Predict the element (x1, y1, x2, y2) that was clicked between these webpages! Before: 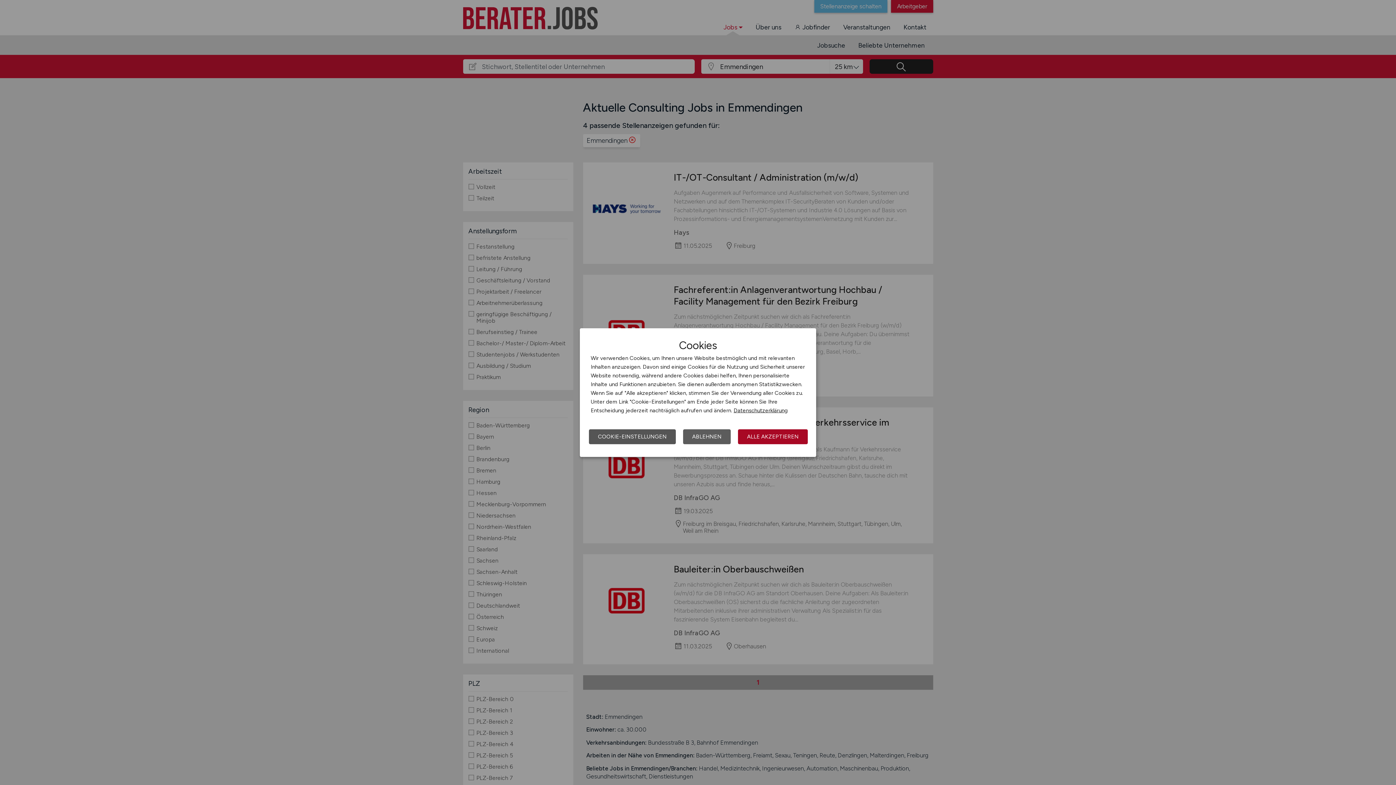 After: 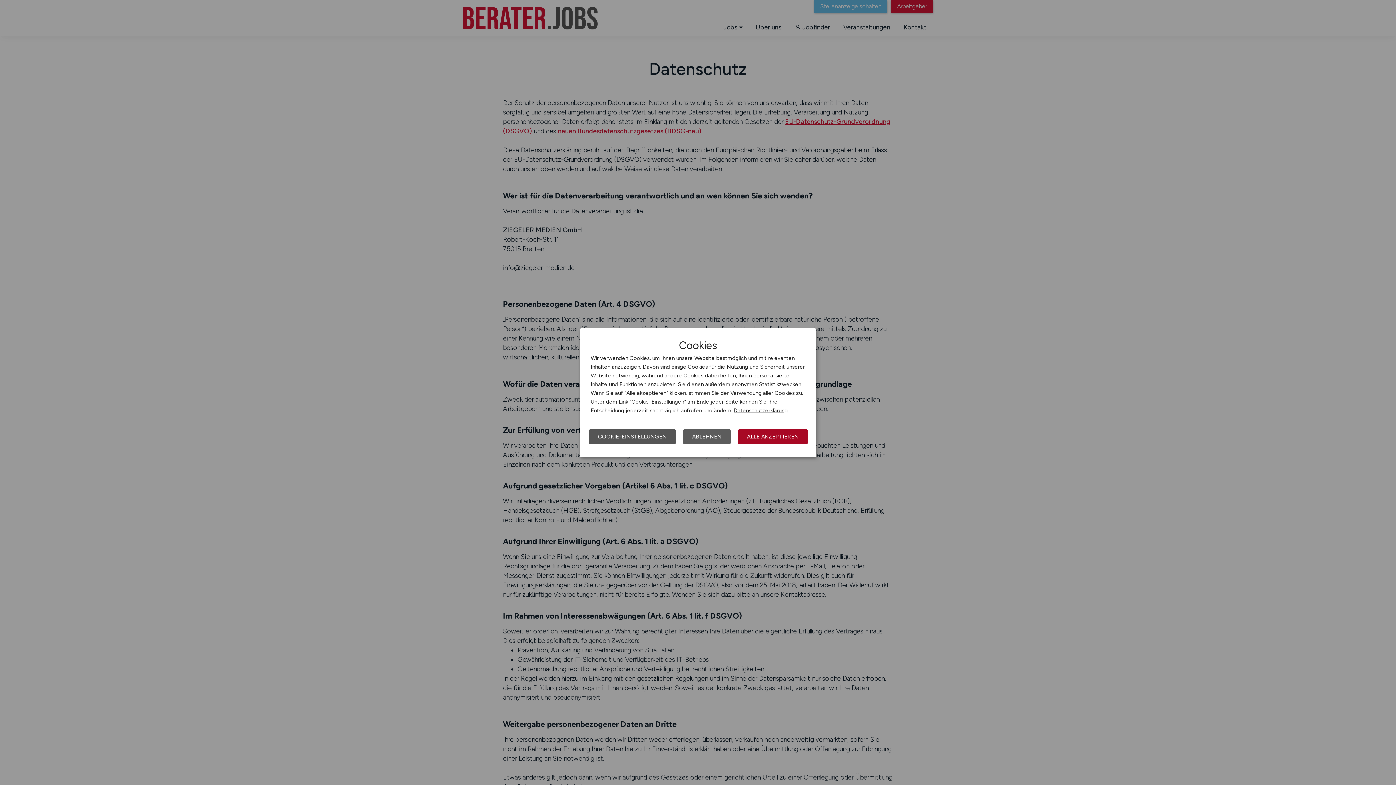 Action: label: Datenschutzerklärung bbox: (733, 407, 788, 413)